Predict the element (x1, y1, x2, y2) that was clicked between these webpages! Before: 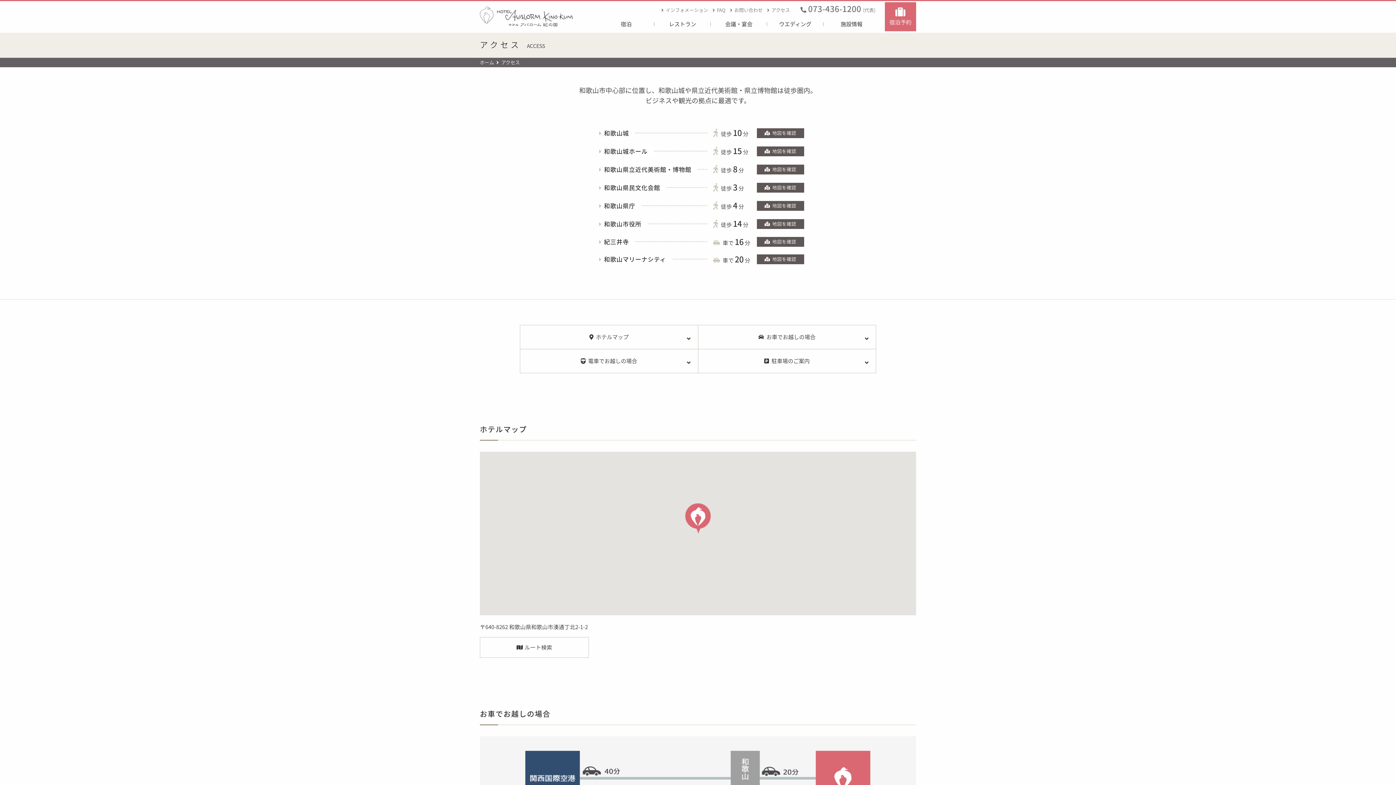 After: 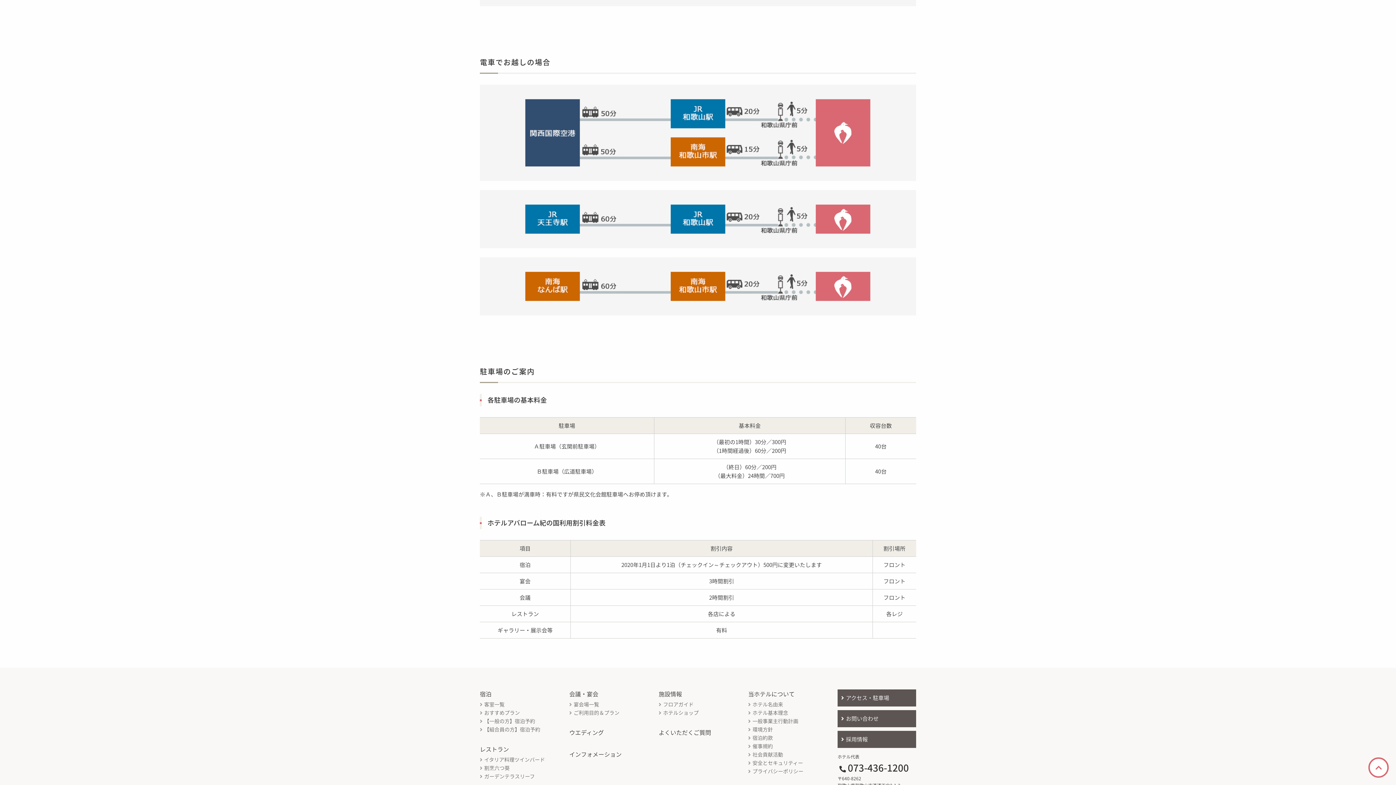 Action: bbox: (520, 349, 698, 373) label: 電車でお越しの場合